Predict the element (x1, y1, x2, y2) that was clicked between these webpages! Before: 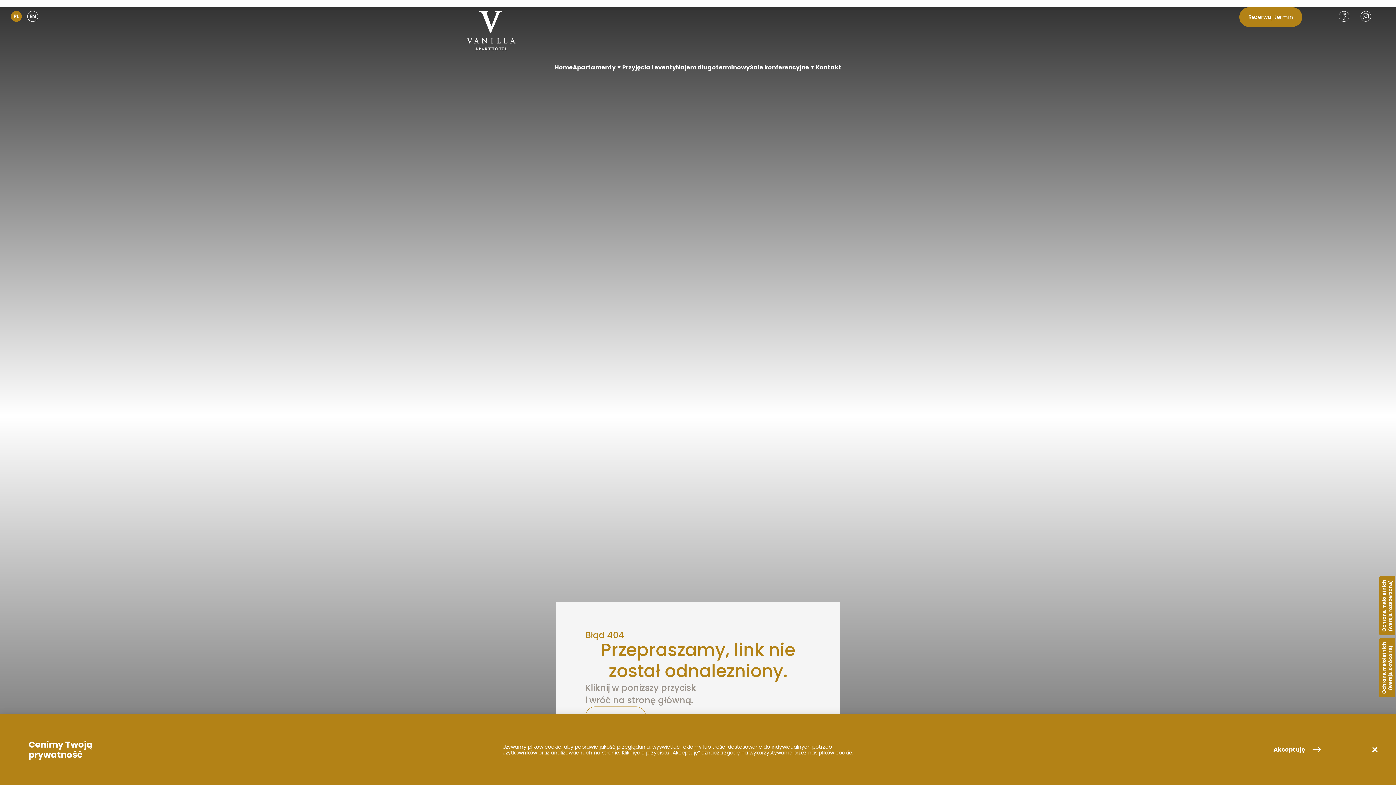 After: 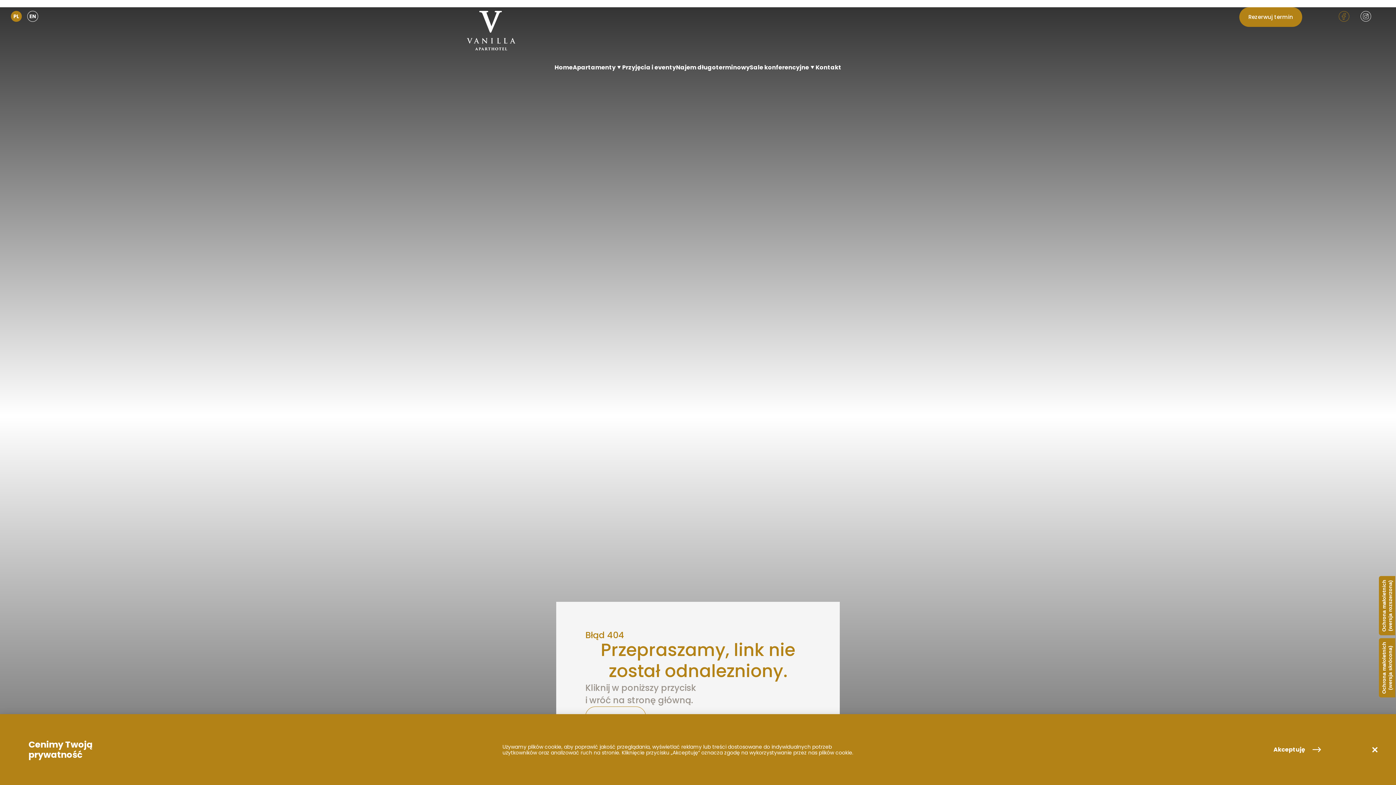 Action: bbox: (1338, 10, 1349, 21)